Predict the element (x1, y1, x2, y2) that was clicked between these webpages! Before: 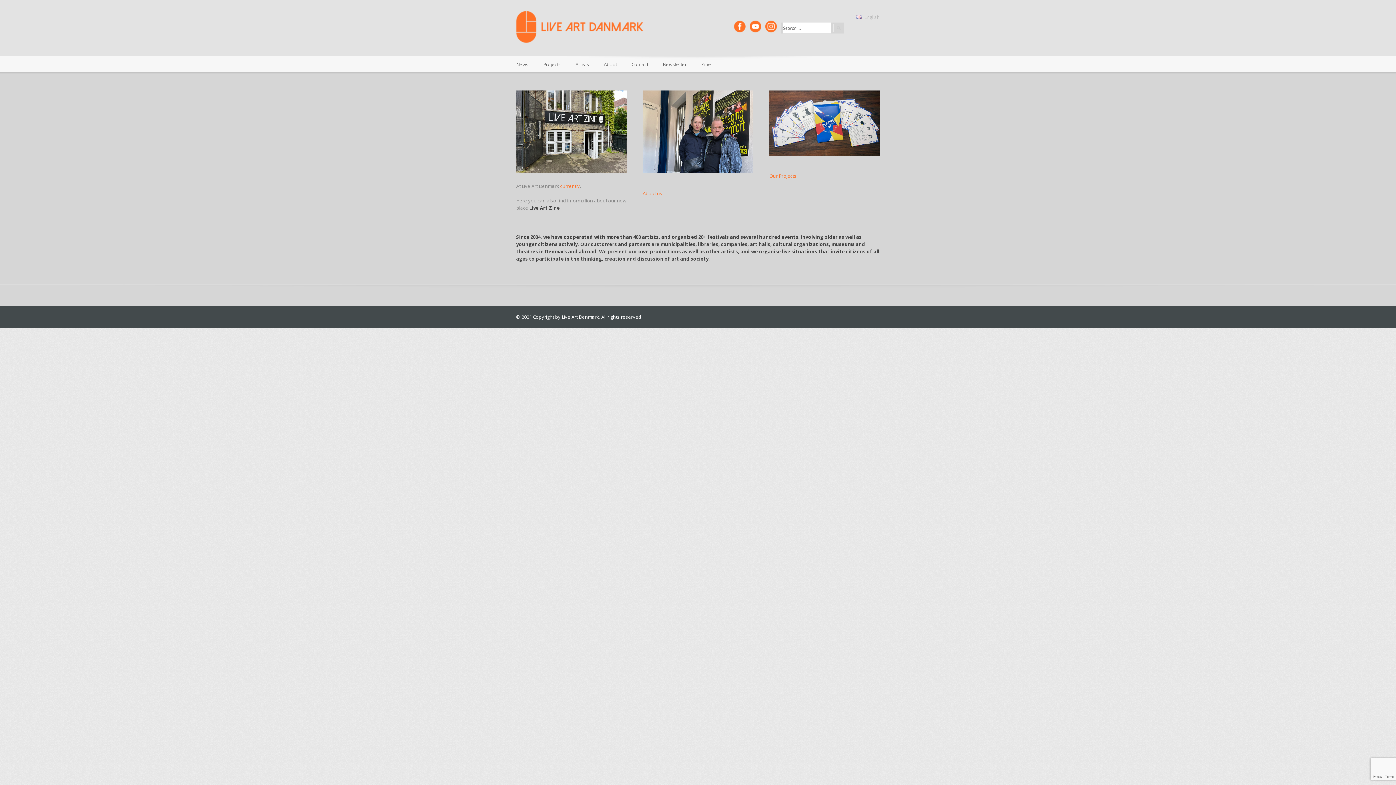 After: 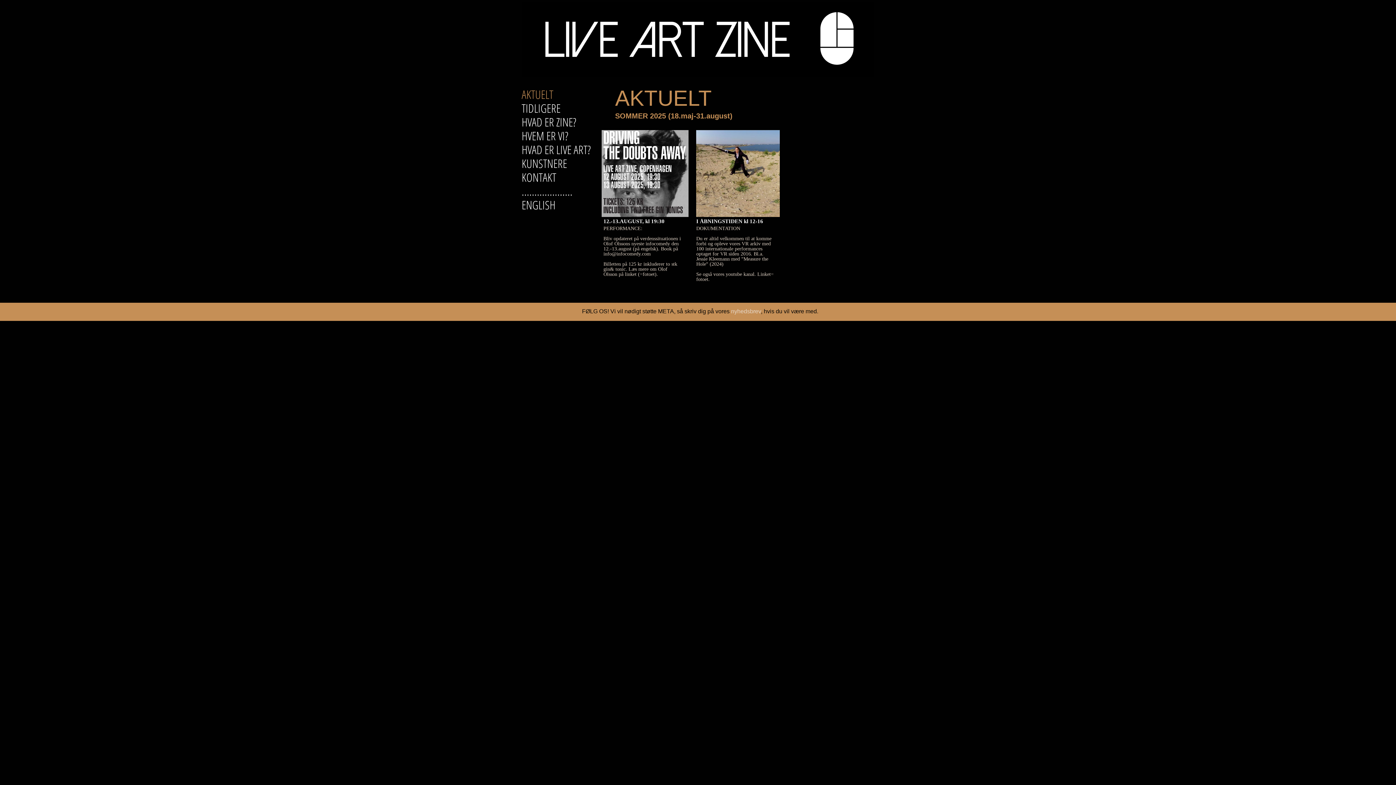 Action: bbox: (694, 56, 718, 72) label: Zine